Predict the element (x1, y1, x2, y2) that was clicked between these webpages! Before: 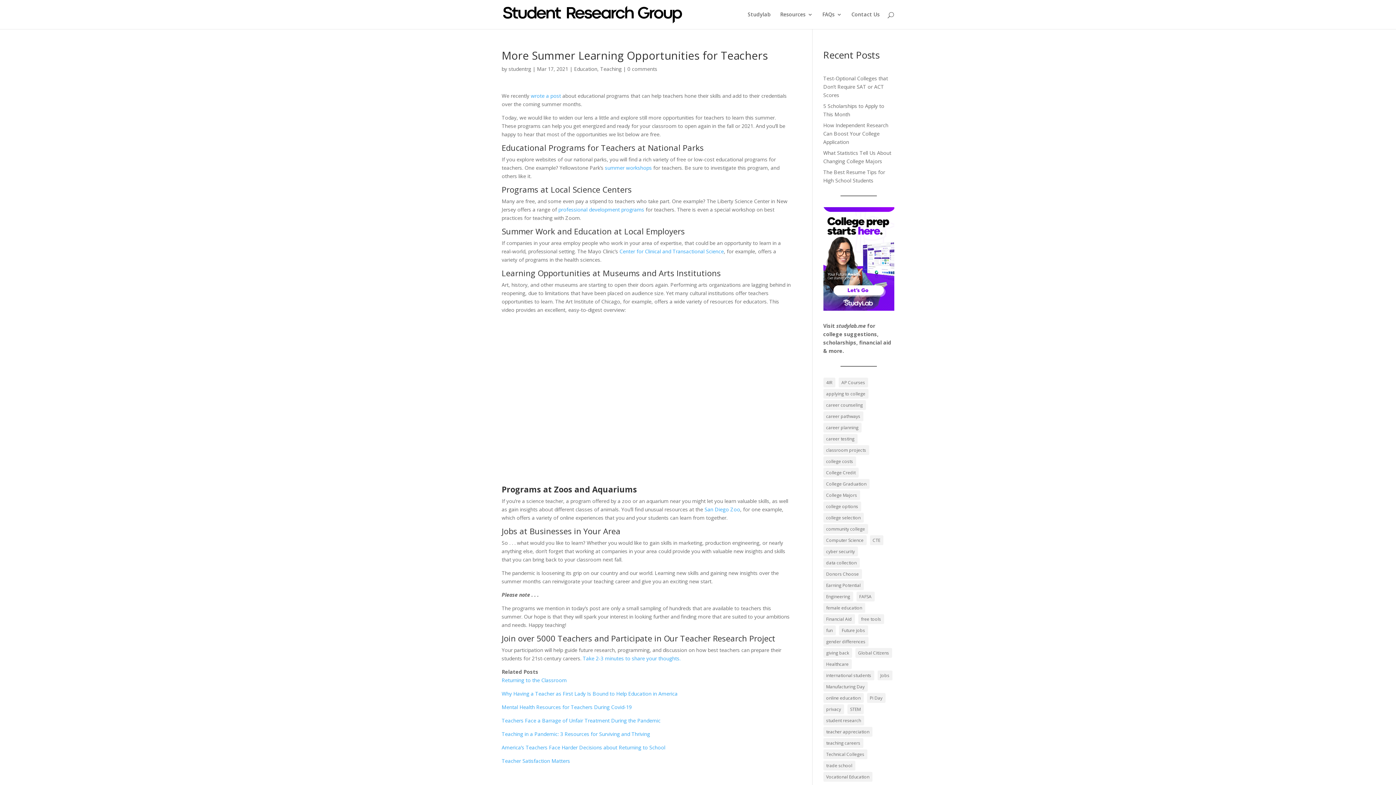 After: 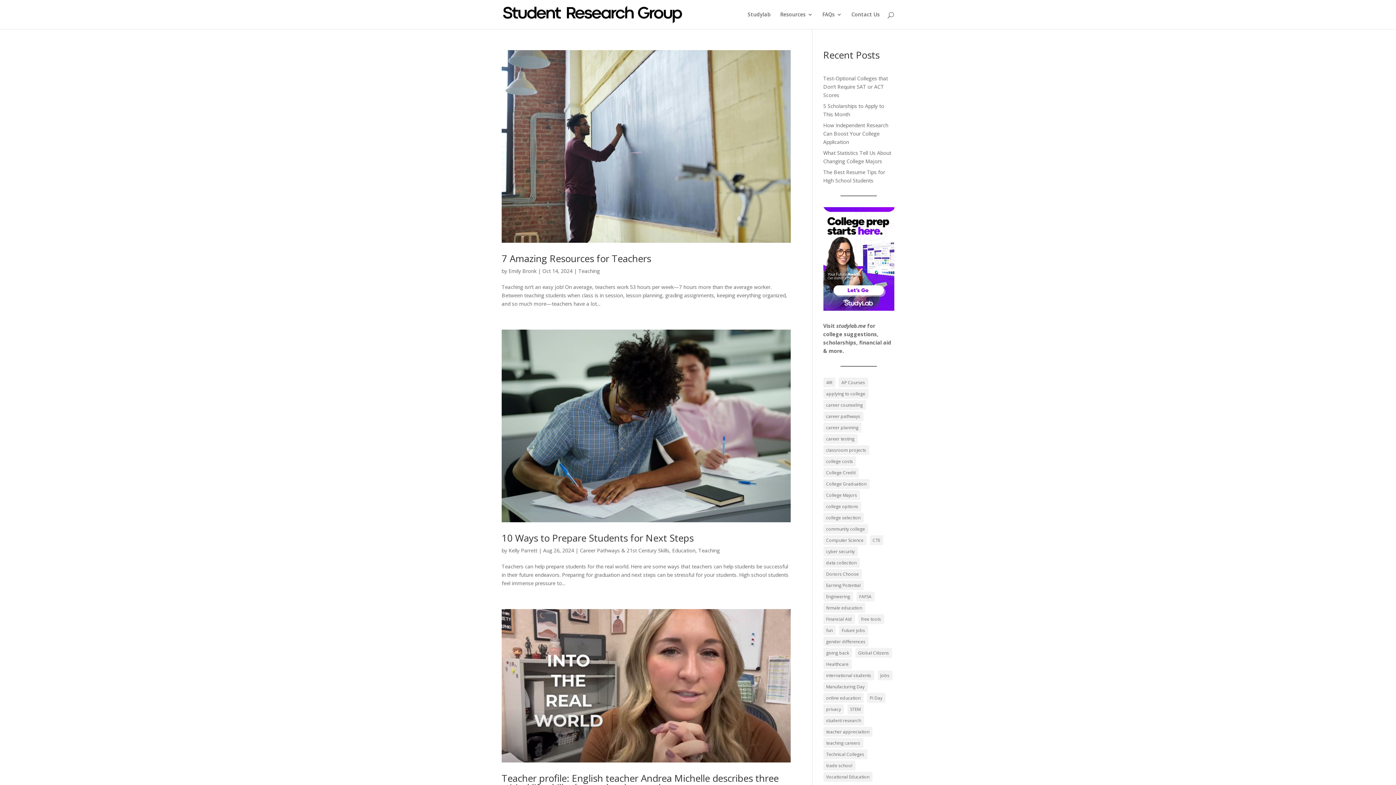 Action: label: Teaching bbox: (600, 65, 621, 72)